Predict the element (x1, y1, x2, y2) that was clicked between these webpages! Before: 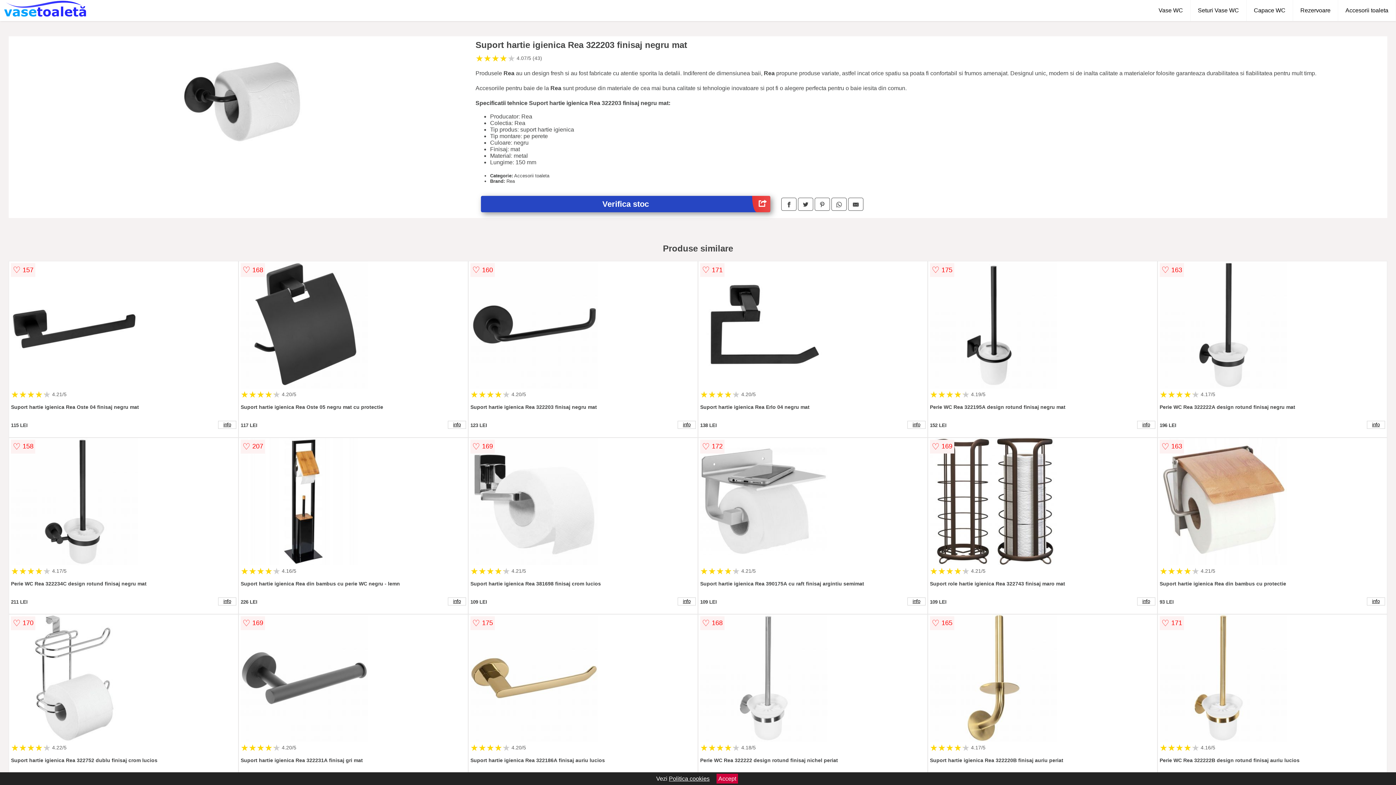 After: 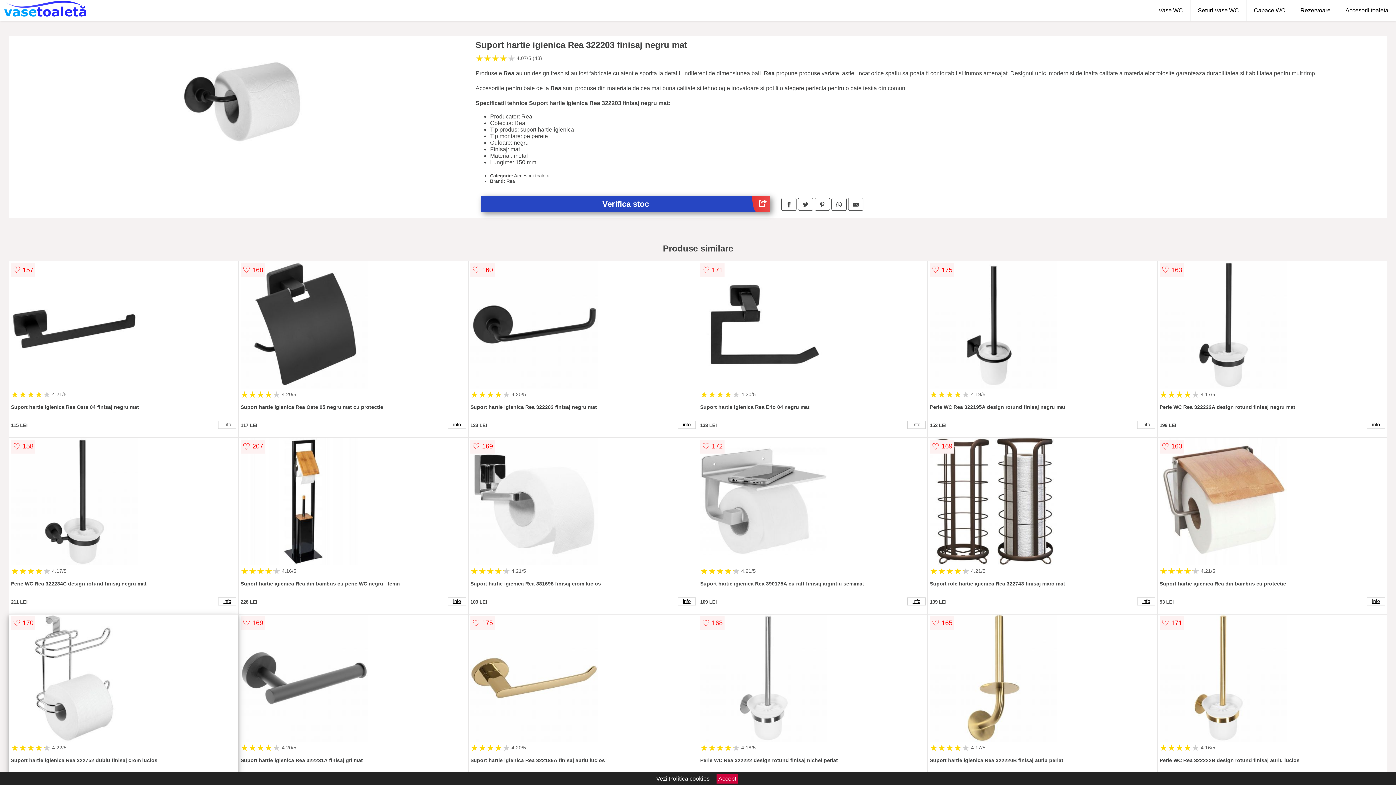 Action: bbox: (10, 614, 236, 743)